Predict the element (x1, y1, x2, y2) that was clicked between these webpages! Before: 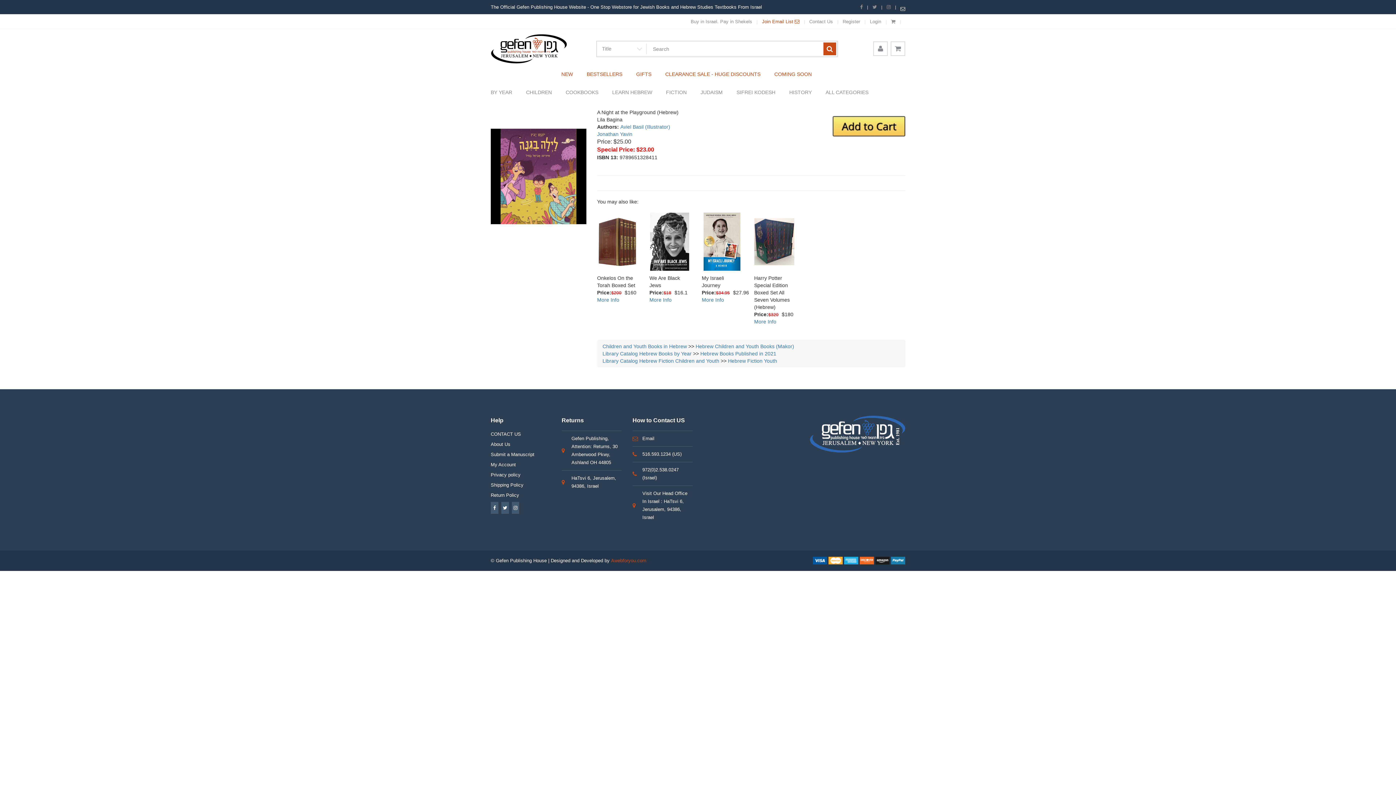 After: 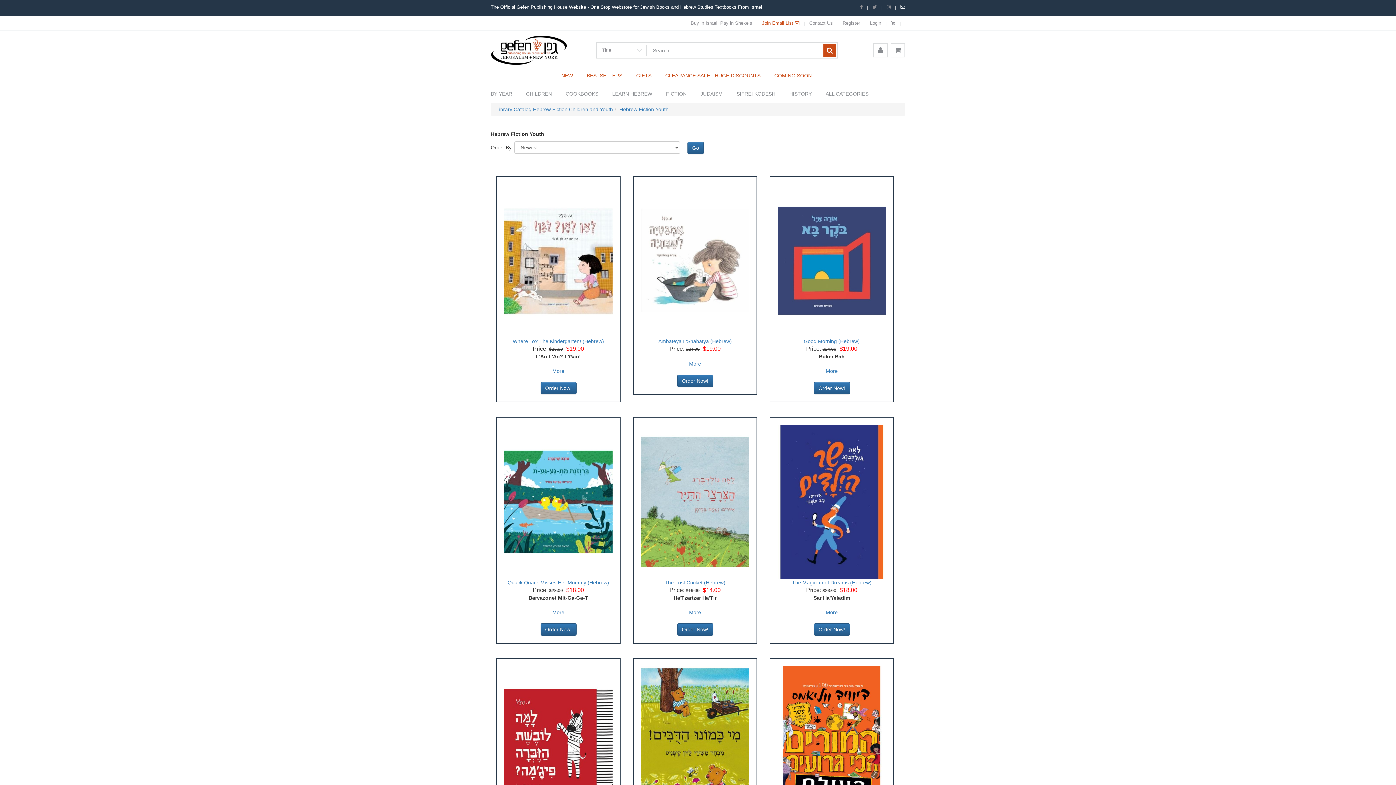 Action: label: Hebrew Fiction Youth bbox: (728, 358, 777, 364)